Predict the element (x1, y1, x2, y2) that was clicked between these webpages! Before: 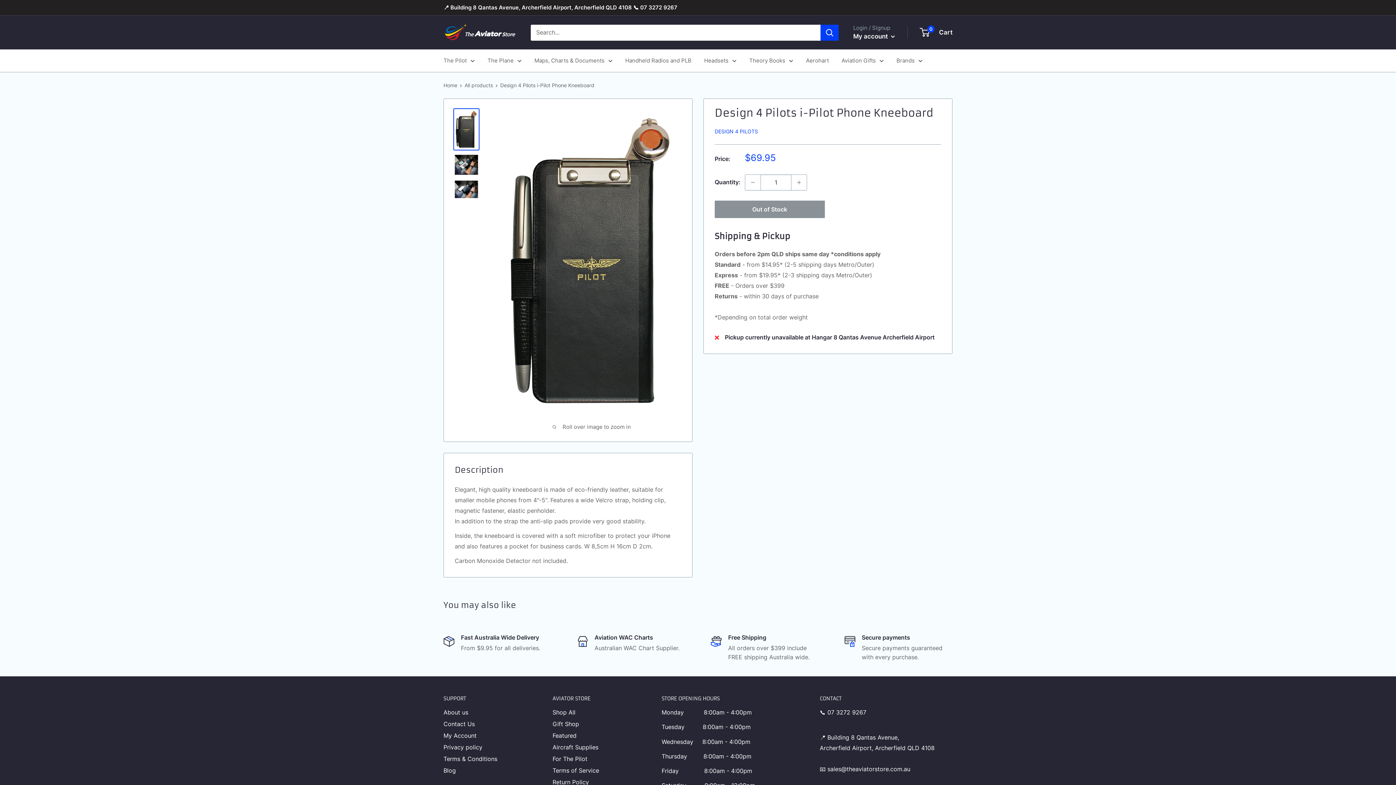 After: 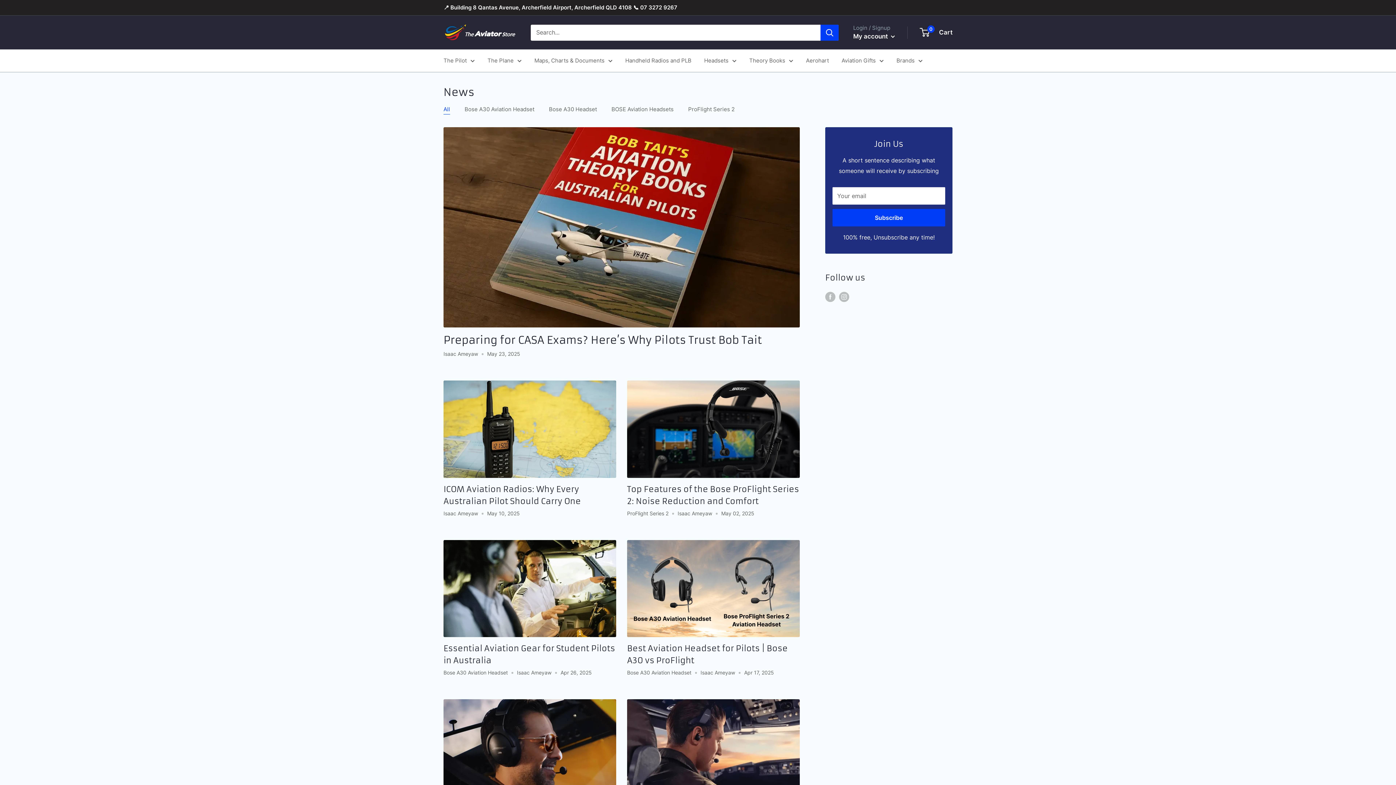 Action: label: Blog bbox: (443, 765, 527, 776)